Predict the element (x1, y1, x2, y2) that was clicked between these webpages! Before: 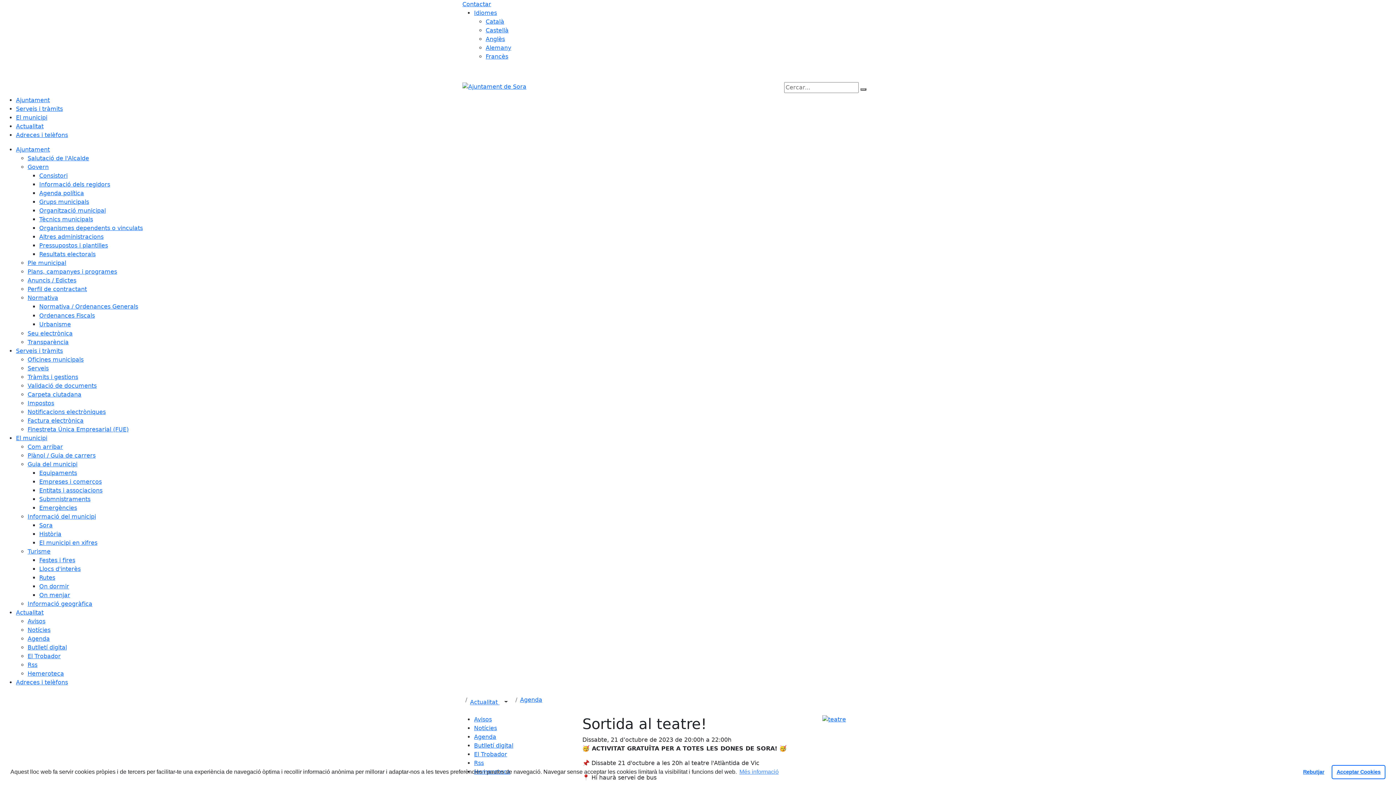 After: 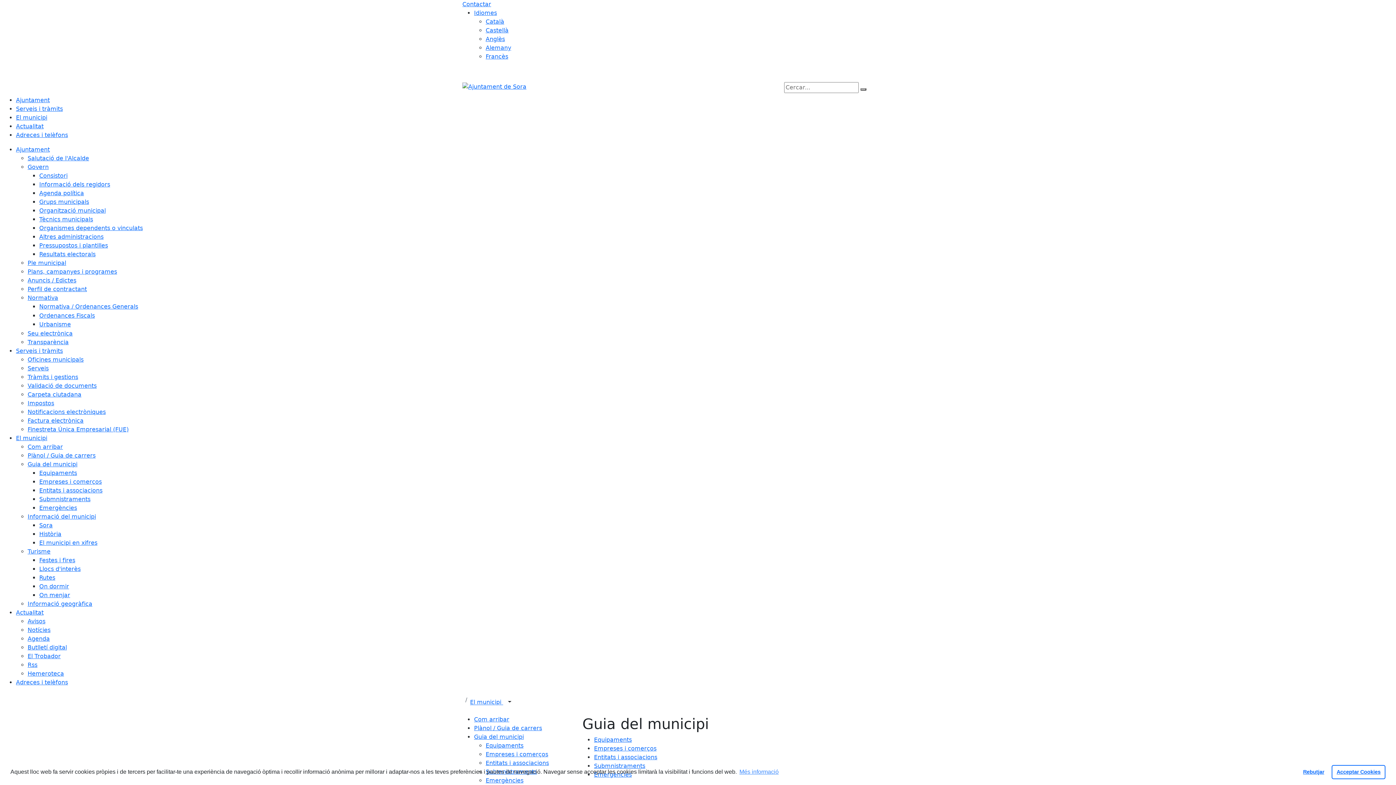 Action: label: Guia del municipi bbox: (27, 460, 77, 467)